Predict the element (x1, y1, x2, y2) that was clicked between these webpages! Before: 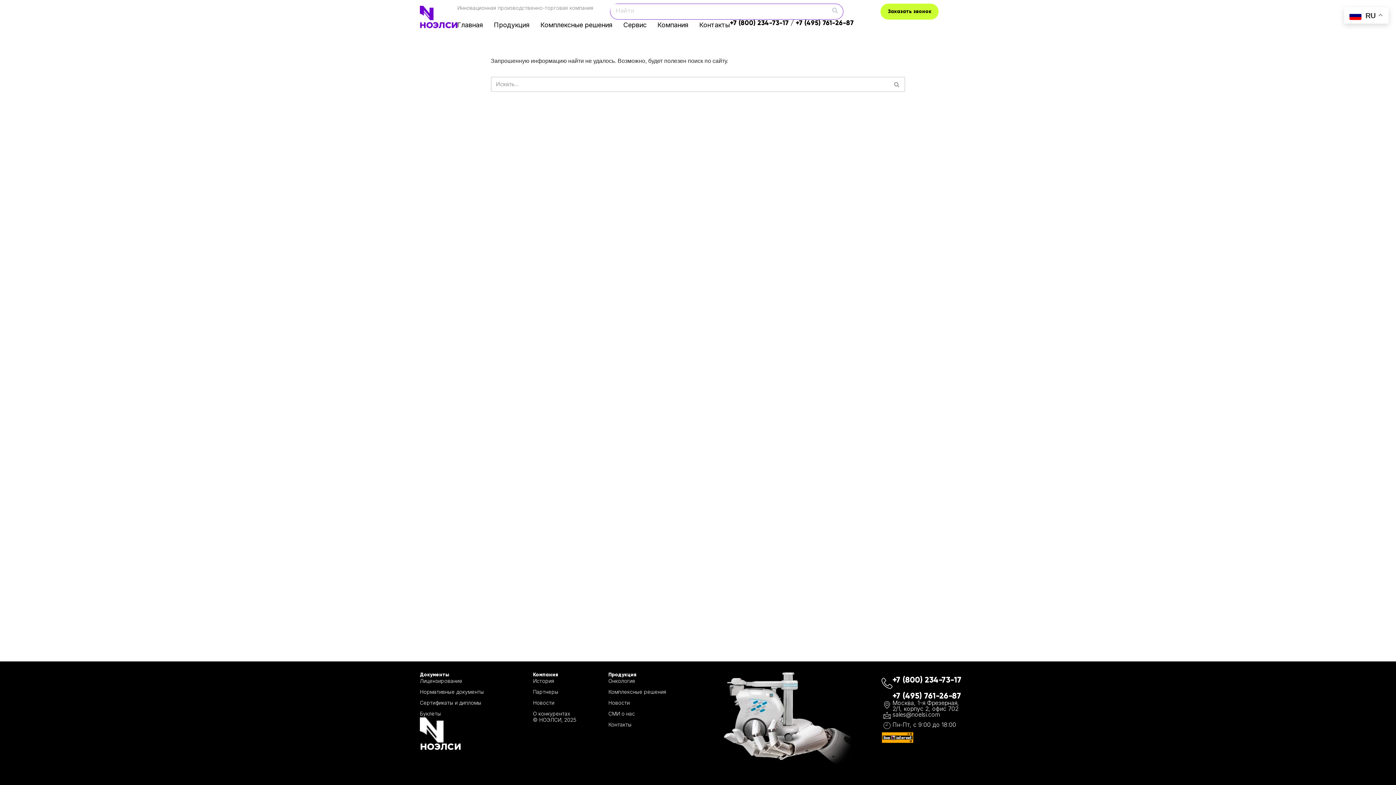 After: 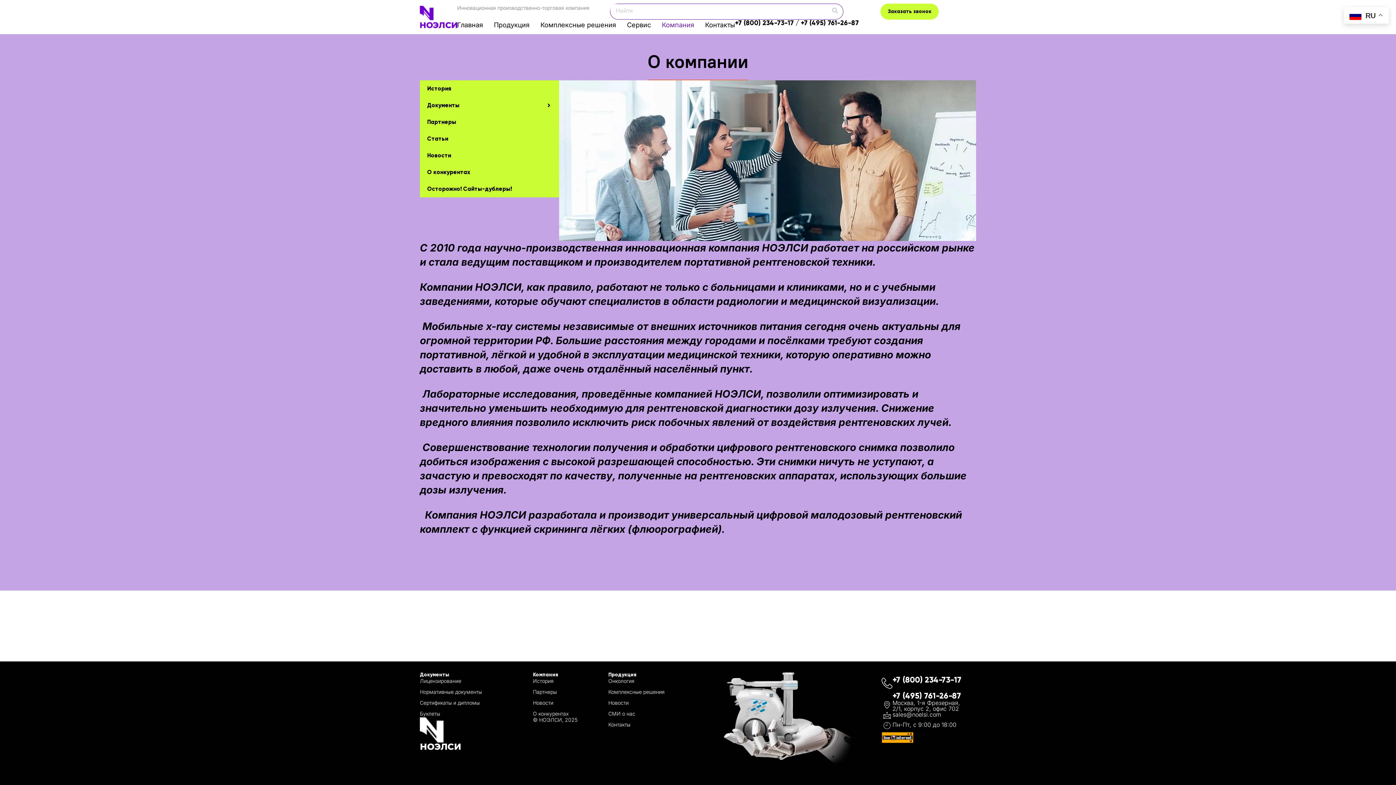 Action: label: Компания bbox: (657, 19, 688, 30)